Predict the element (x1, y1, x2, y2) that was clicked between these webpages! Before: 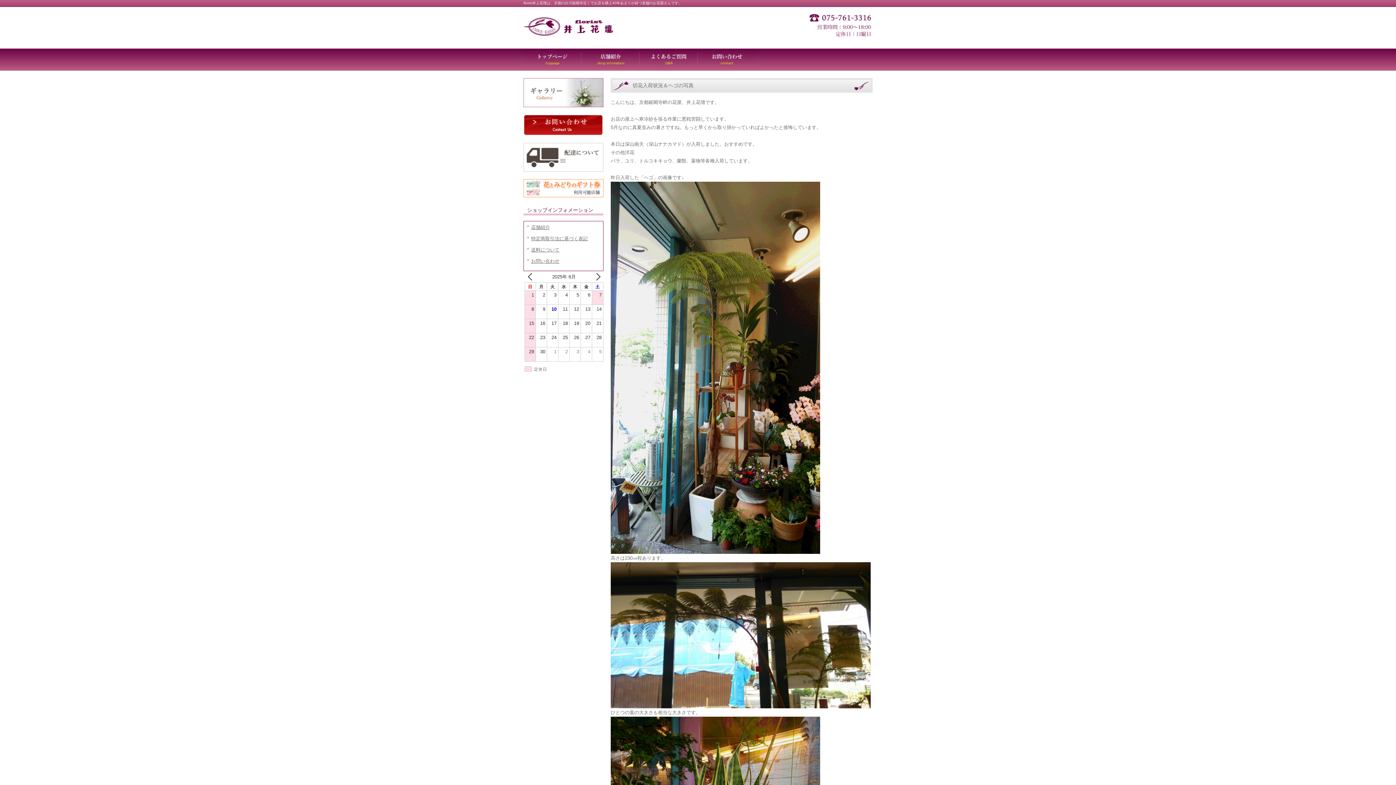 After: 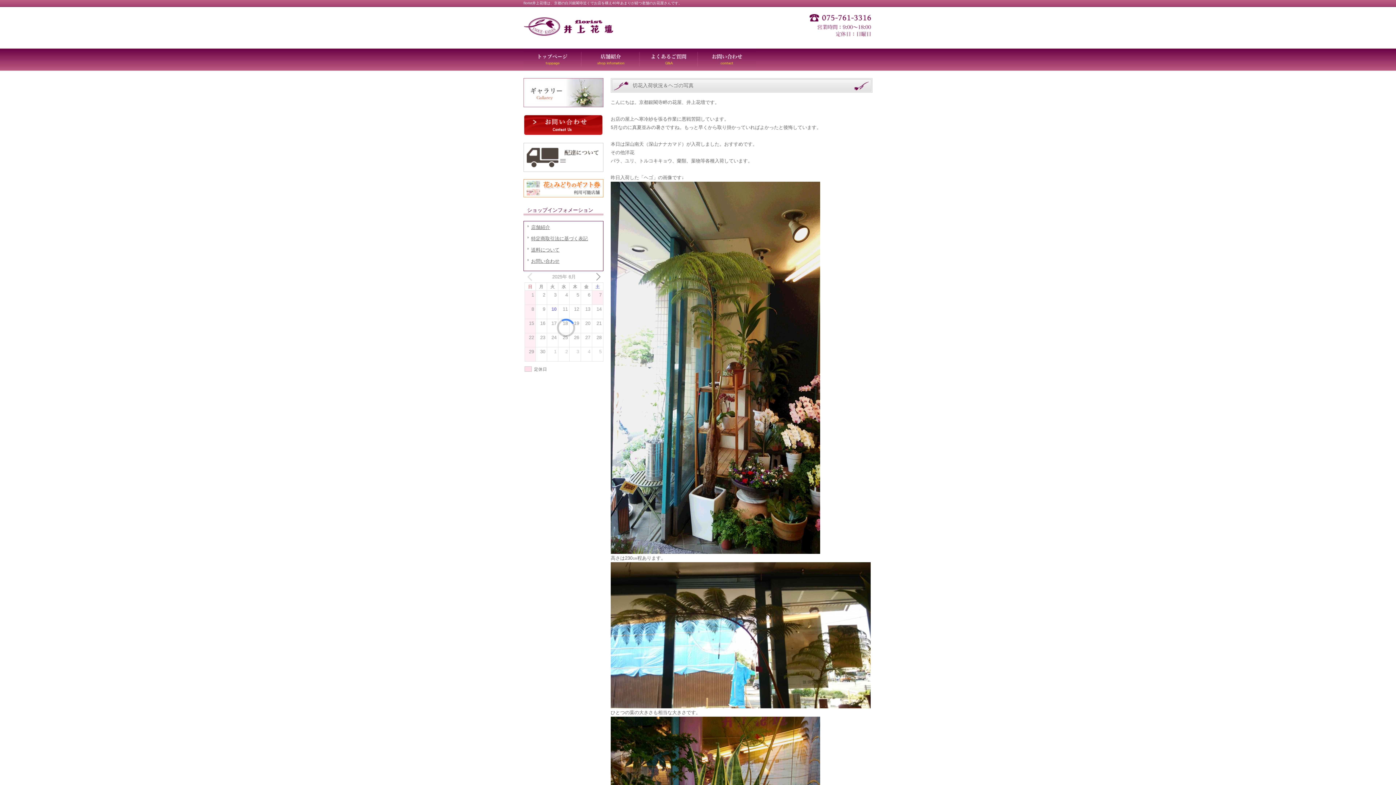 Action: label: PREV bbox: (524, 272, 538, 281)